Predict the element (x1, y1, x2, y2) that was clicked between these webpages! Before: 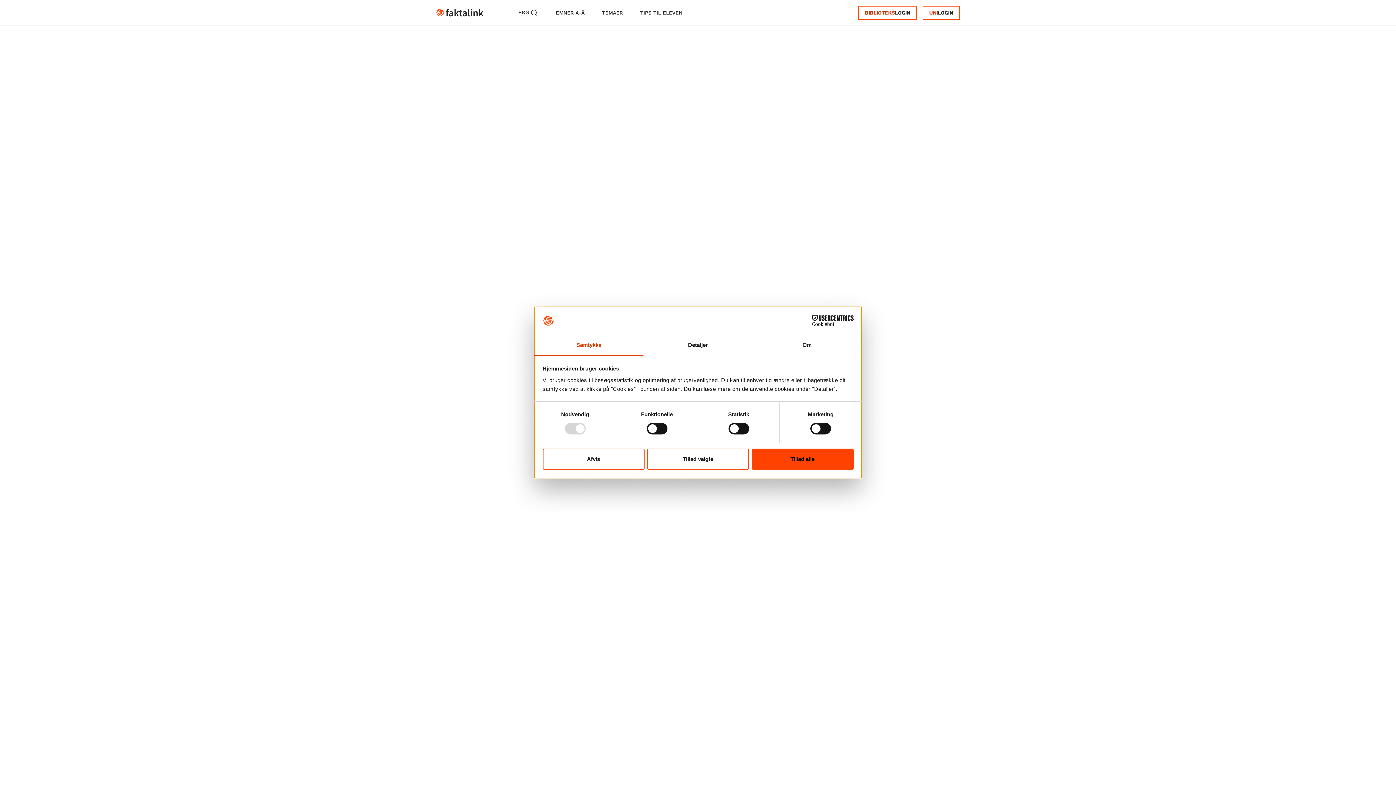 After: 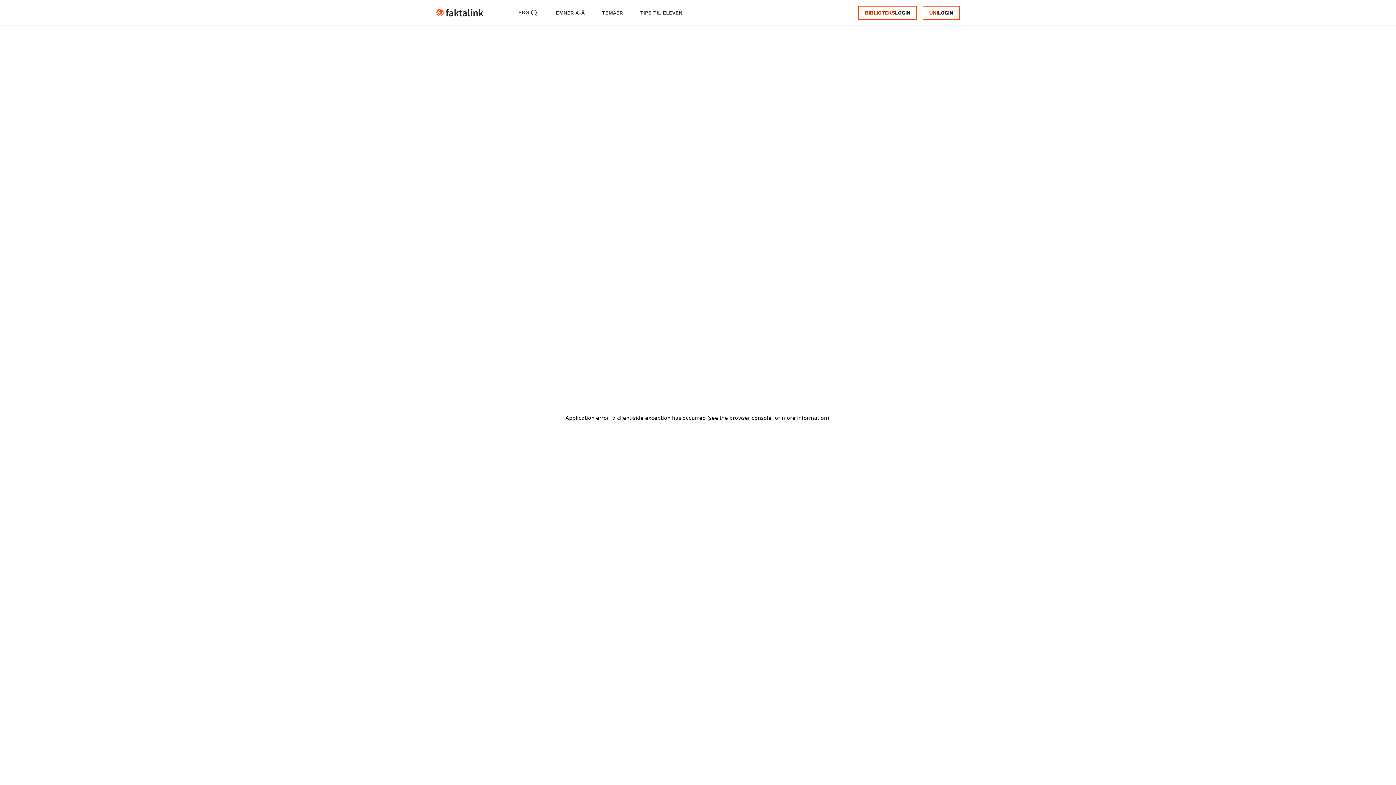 Action: label: Tillad valgte bbox: (647, 448, 749, 469)